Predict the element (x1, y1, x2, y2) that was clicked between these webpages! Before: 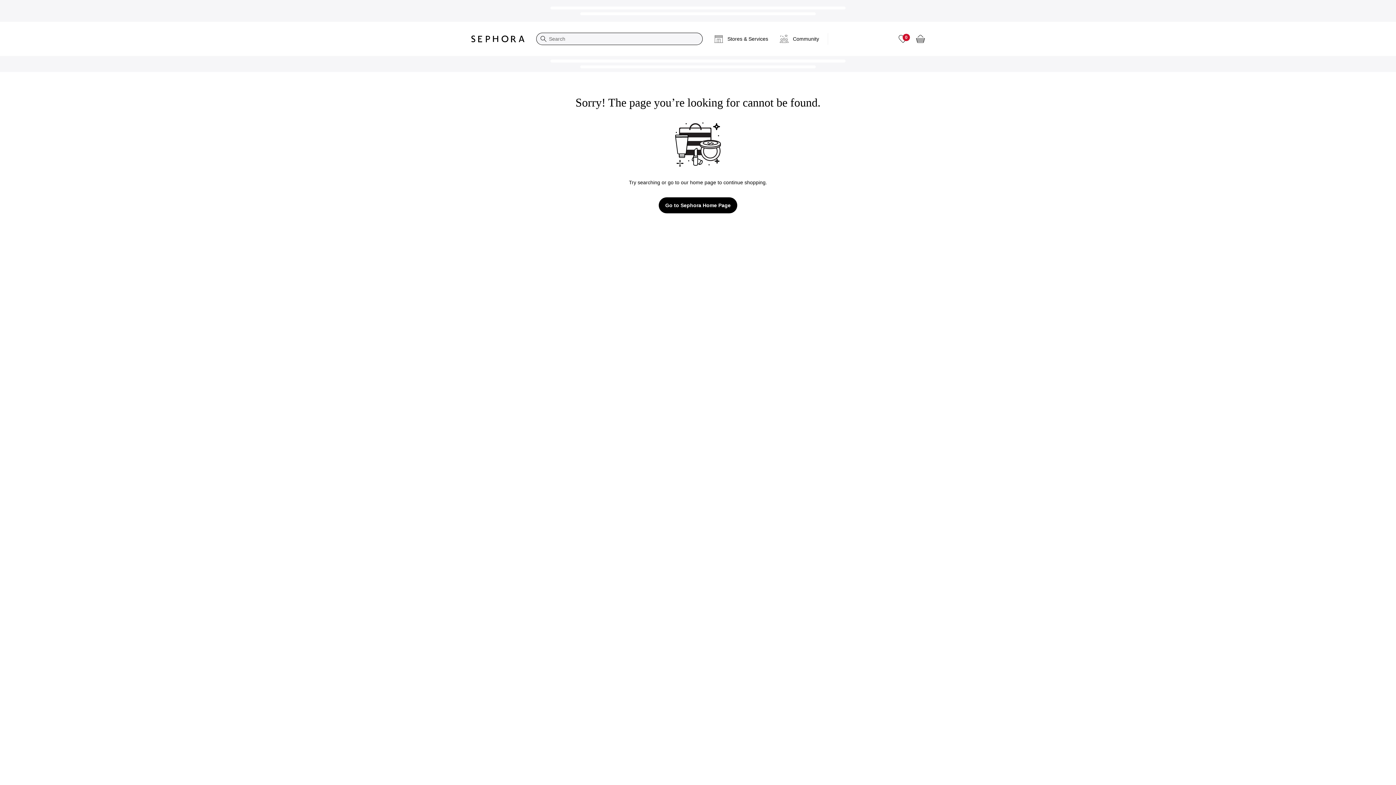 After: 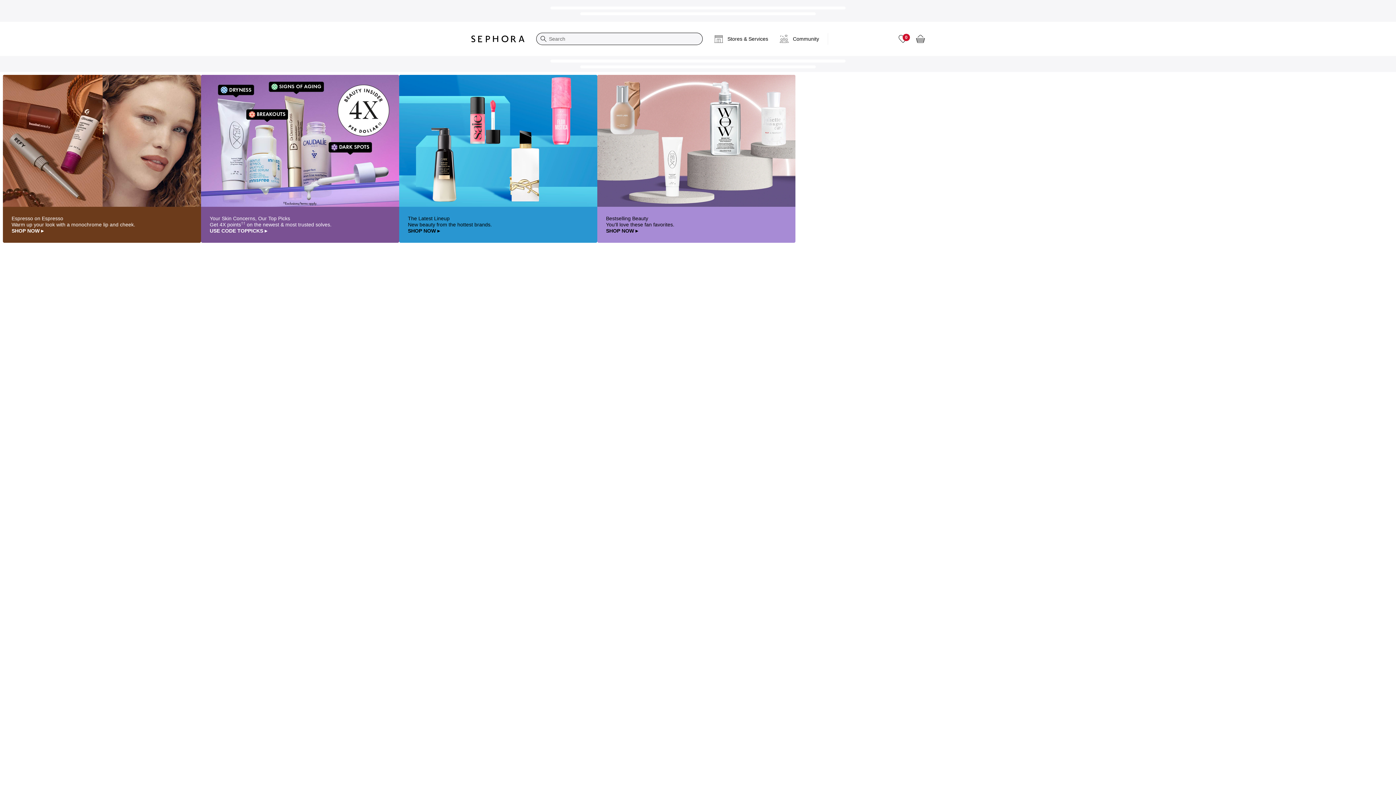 Action: label: Go to Sephora Home Page bbox: (659, 197, 737, 213)